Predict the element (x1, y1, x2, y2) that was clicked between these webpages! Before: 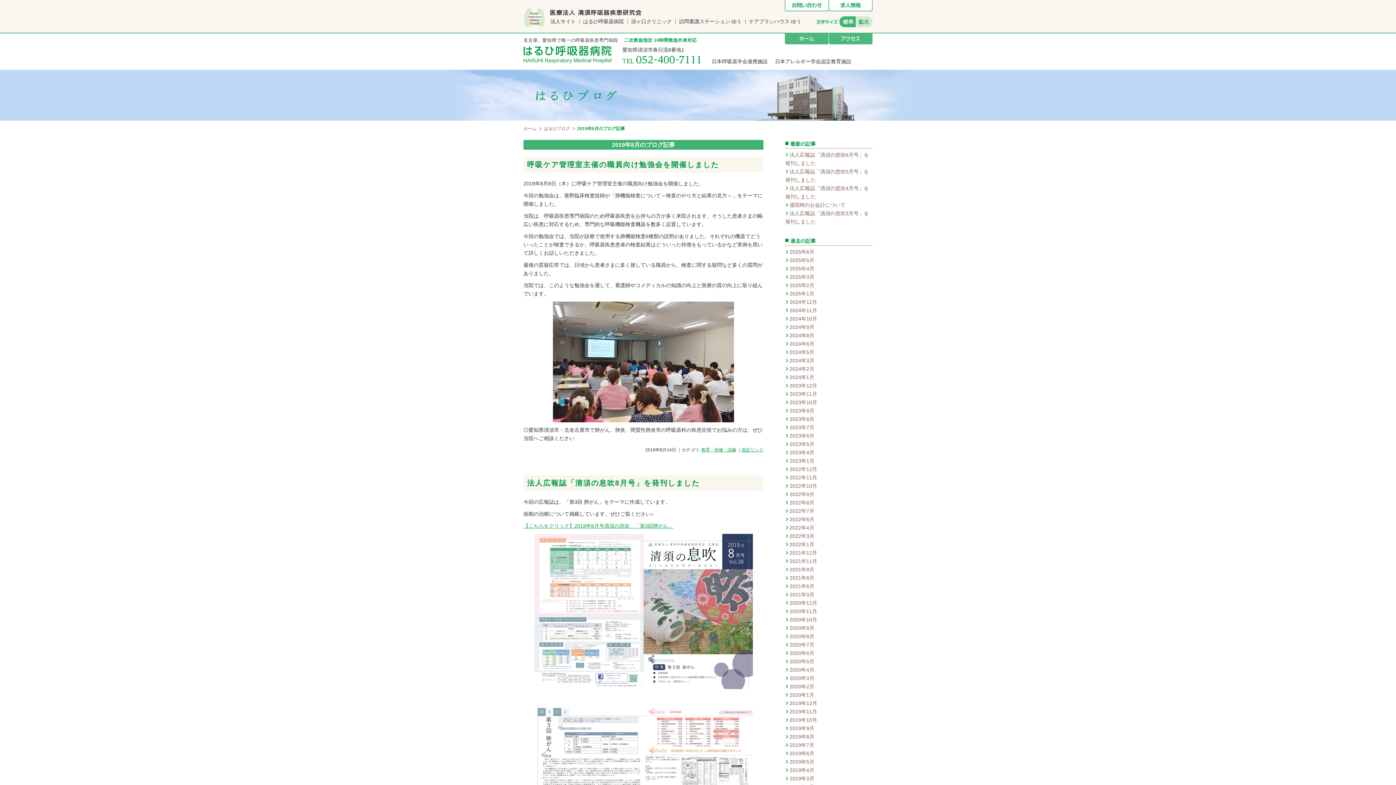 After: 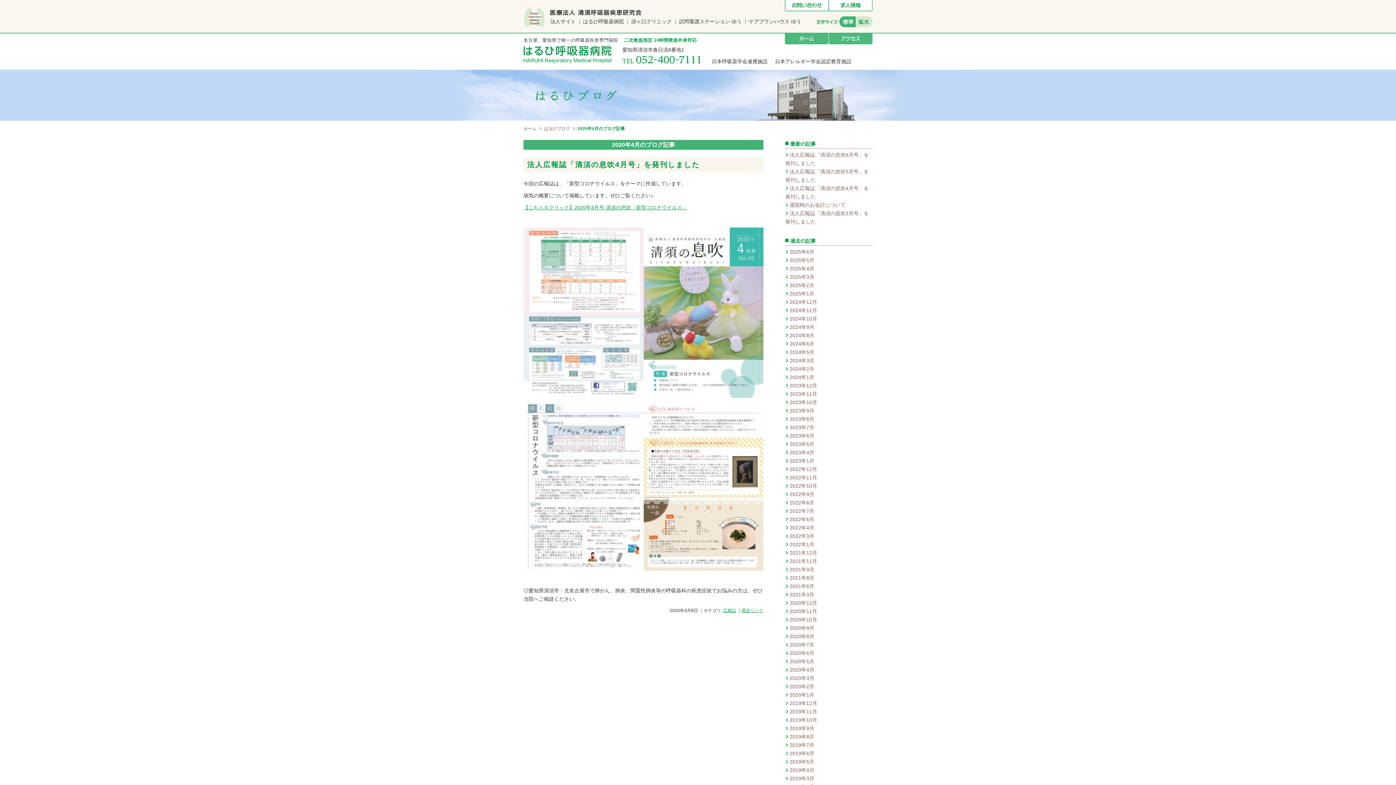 Action: label: 2020年4月 bbox: (785, 667, 814, 673)